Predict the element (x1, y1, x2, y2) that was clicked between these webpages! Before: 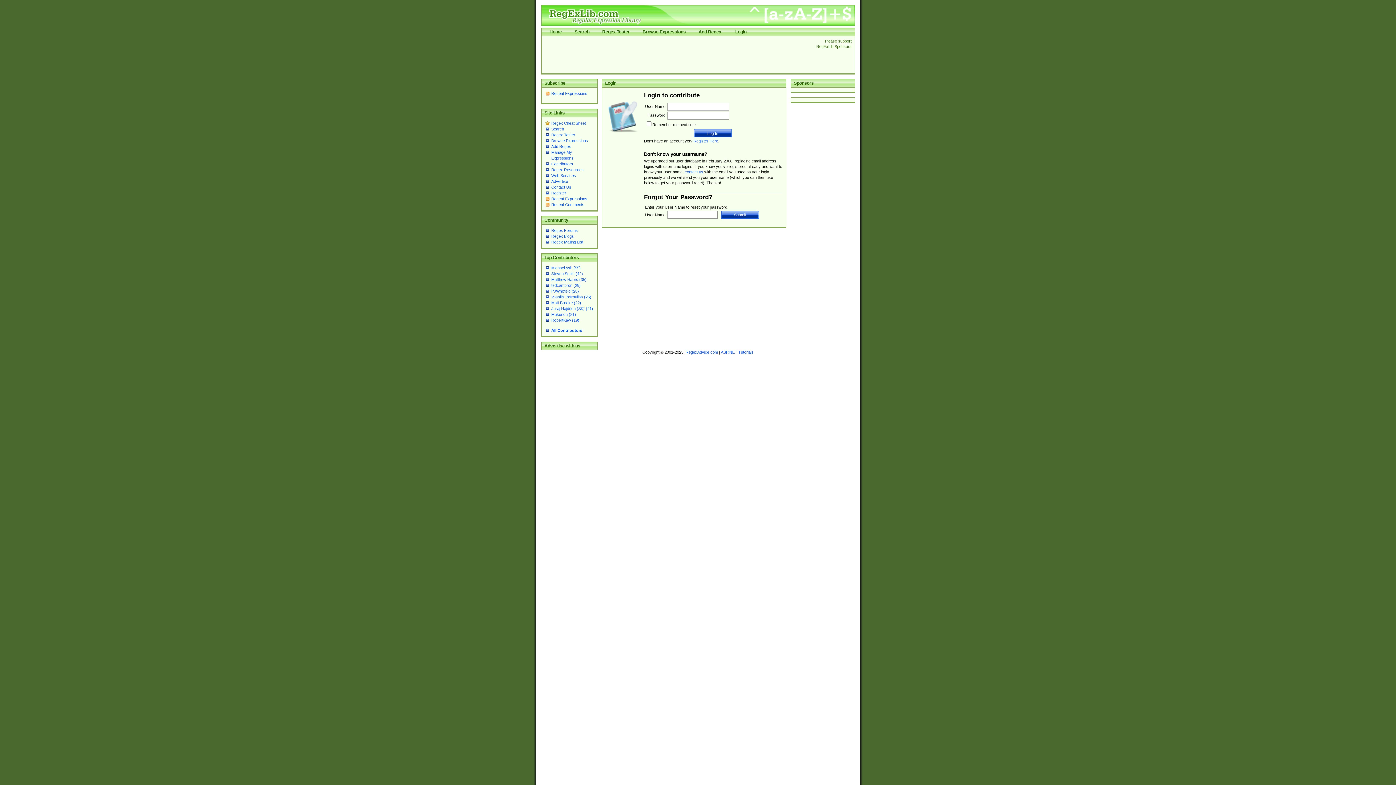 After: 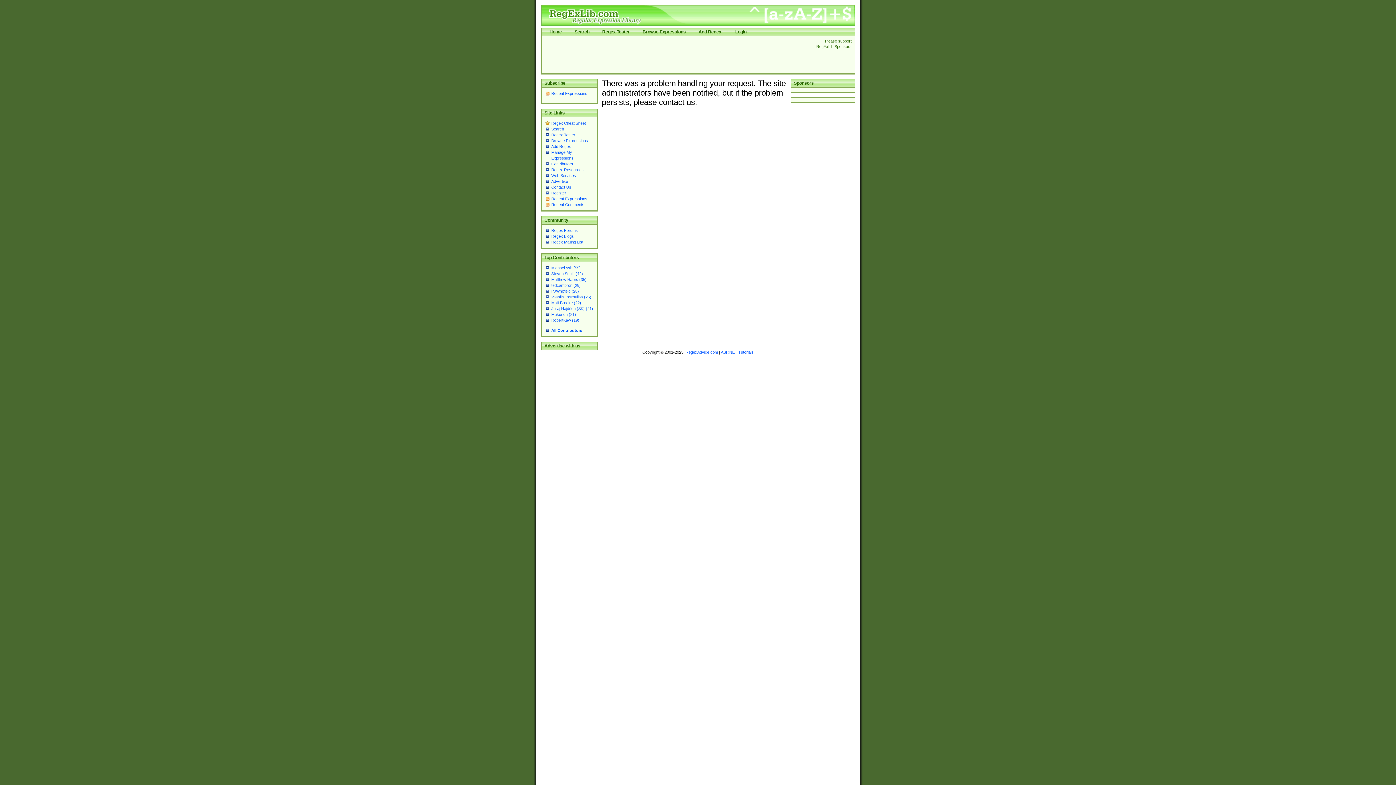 Action: label: Search bbox: (574, 29, 589, 34)